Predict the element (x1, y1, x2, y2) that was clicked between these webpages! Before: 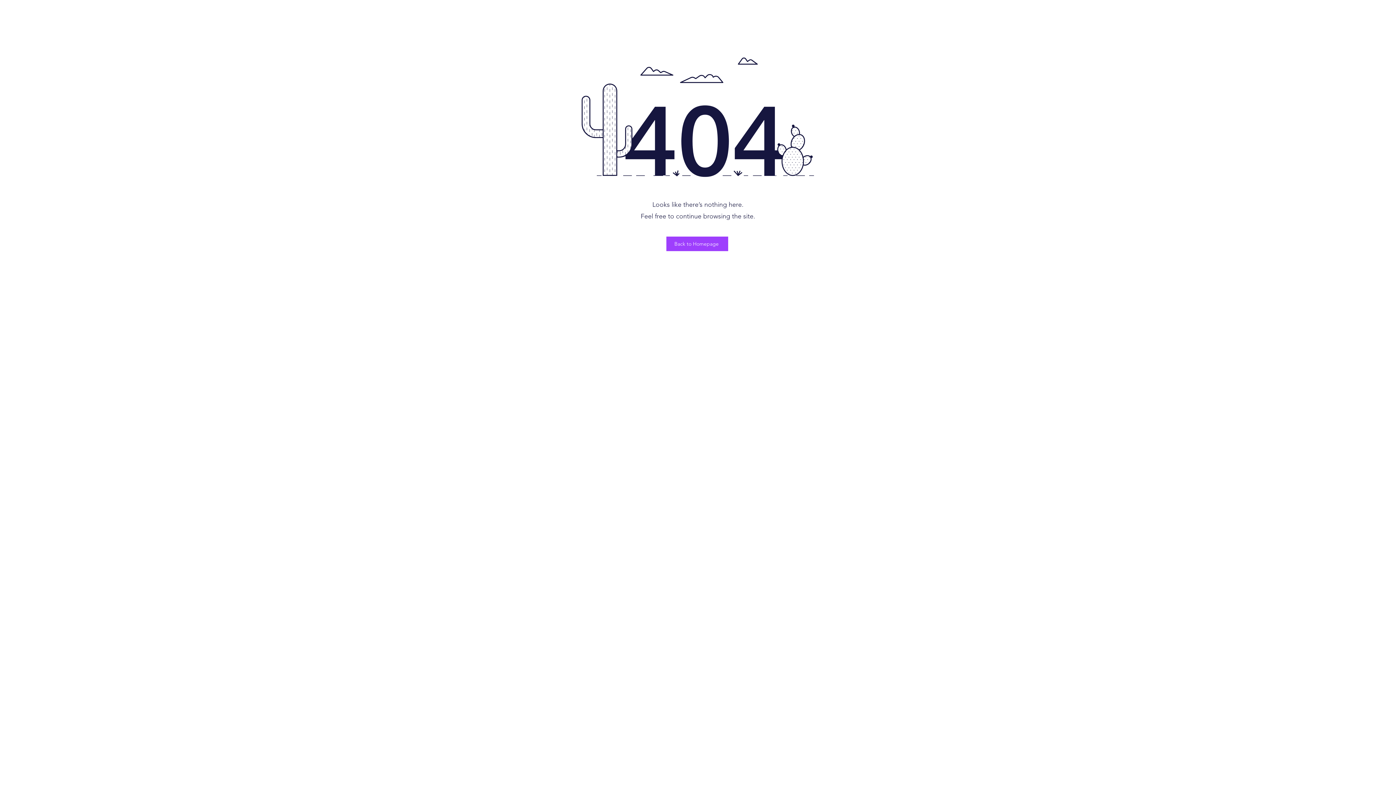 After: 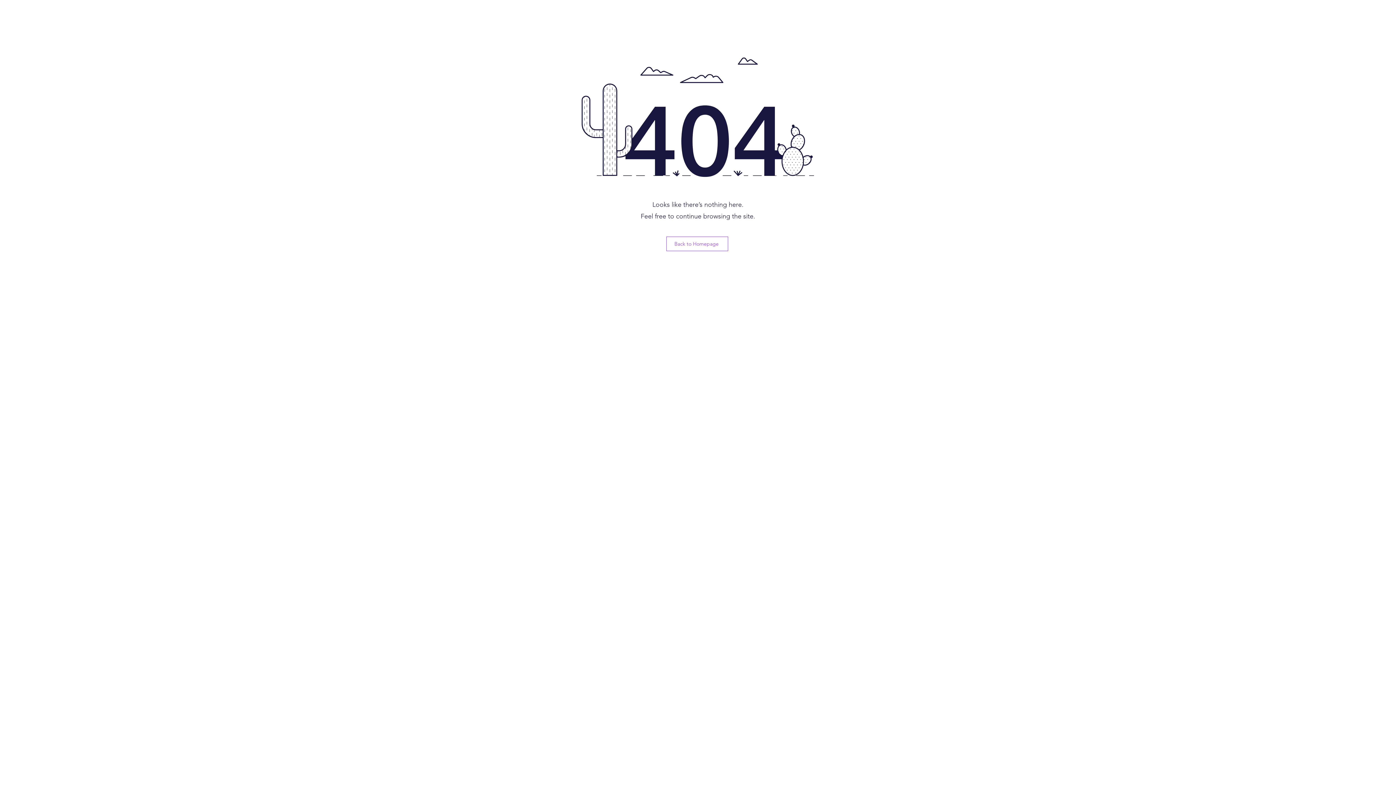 Action: label: Back to Homepage bbox: (666, 236, 728, 251)